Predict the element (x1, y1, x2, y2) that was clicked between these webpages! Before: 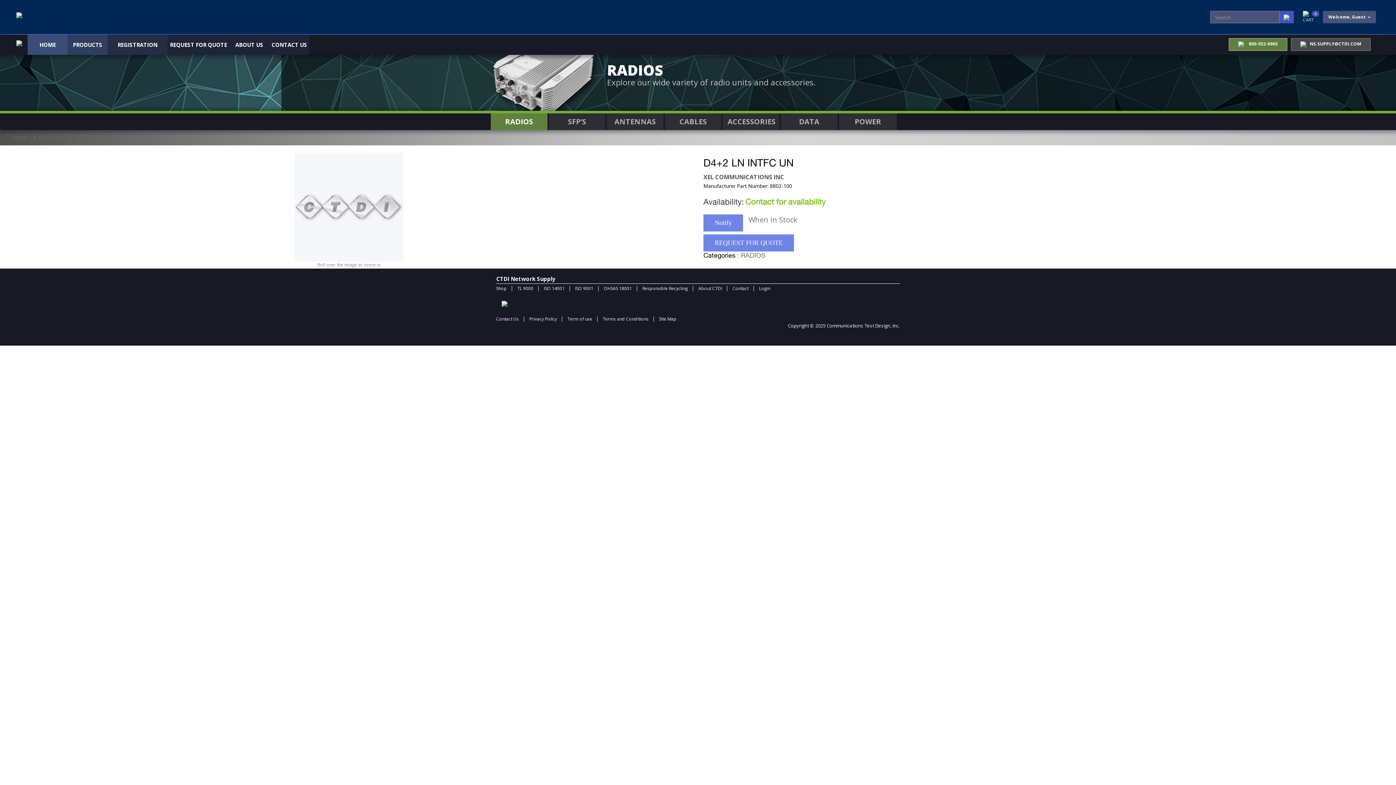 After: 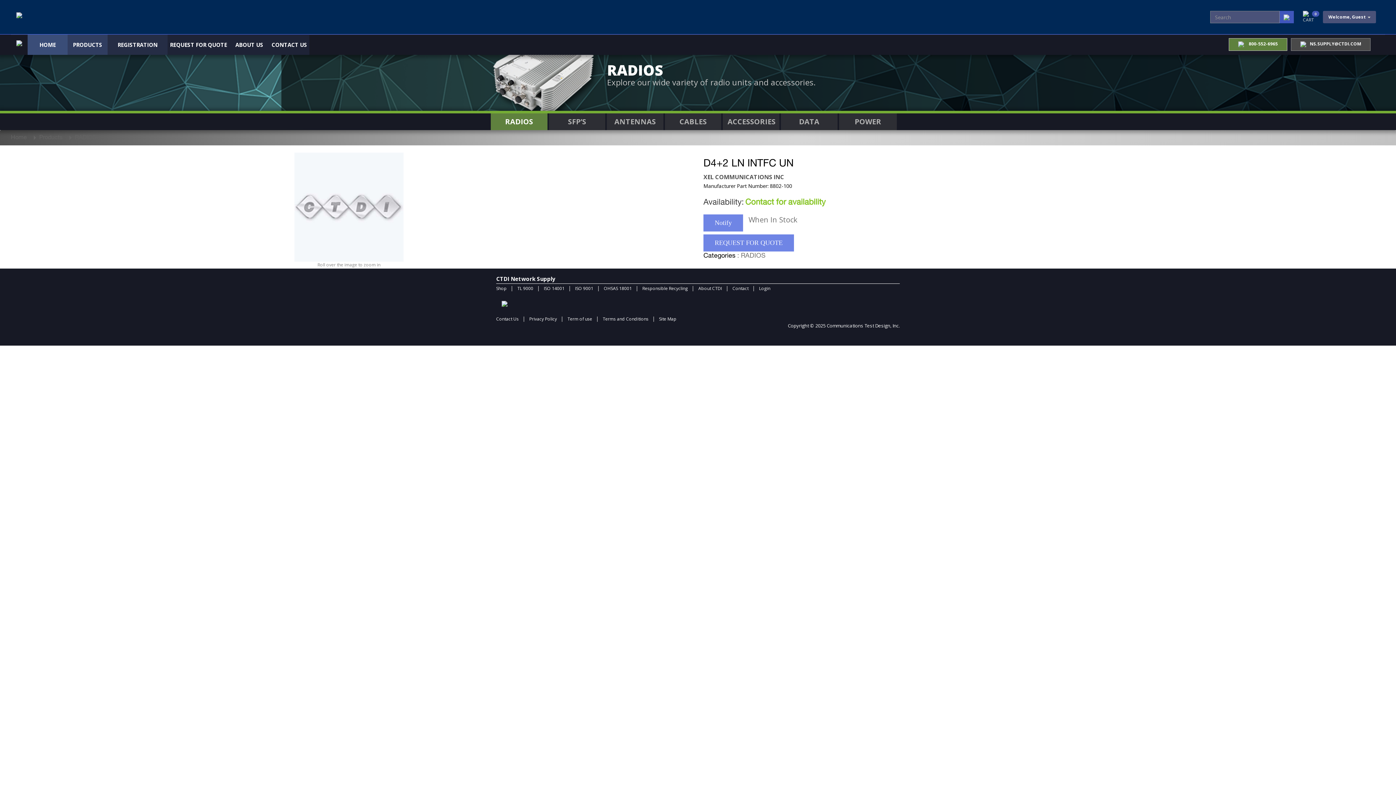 Action: bbox: (10, 34, 27, 50)